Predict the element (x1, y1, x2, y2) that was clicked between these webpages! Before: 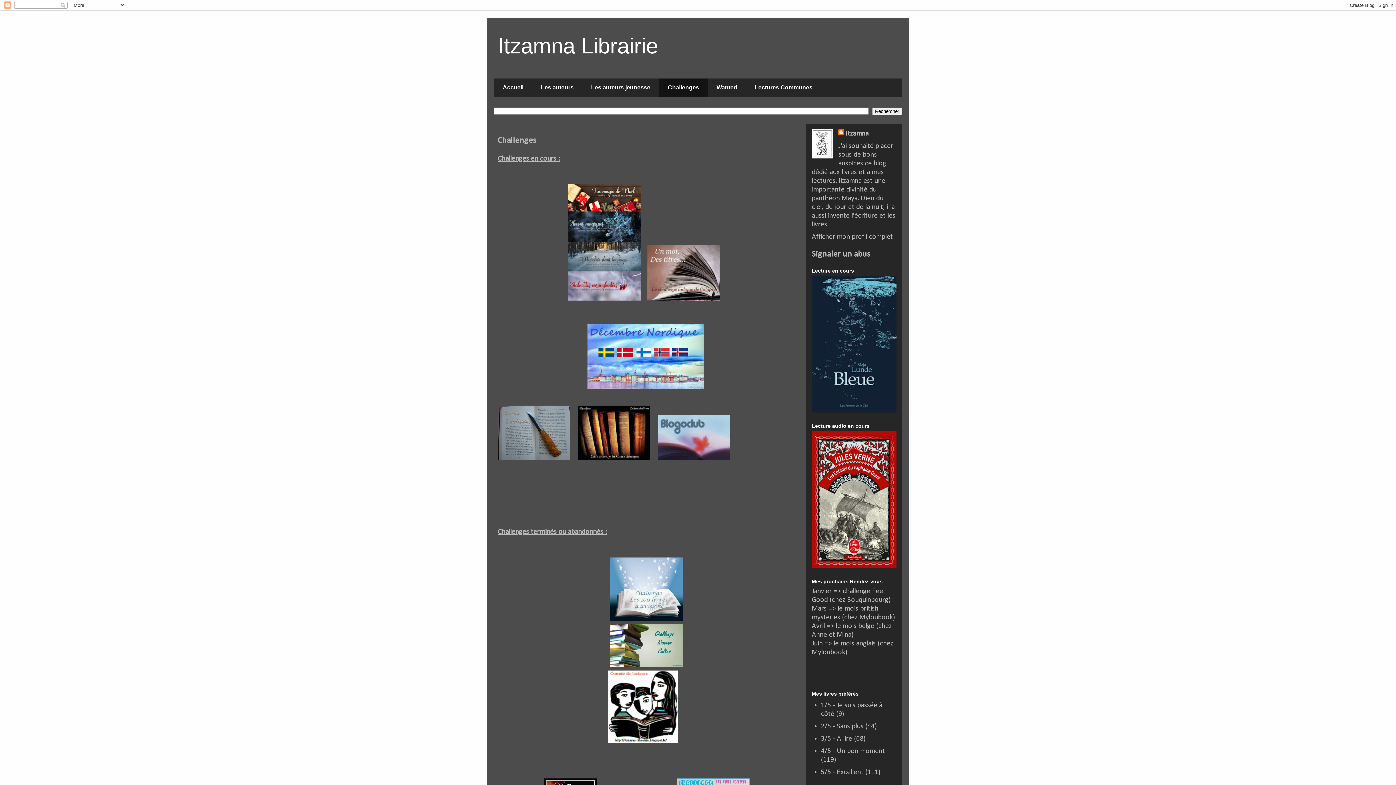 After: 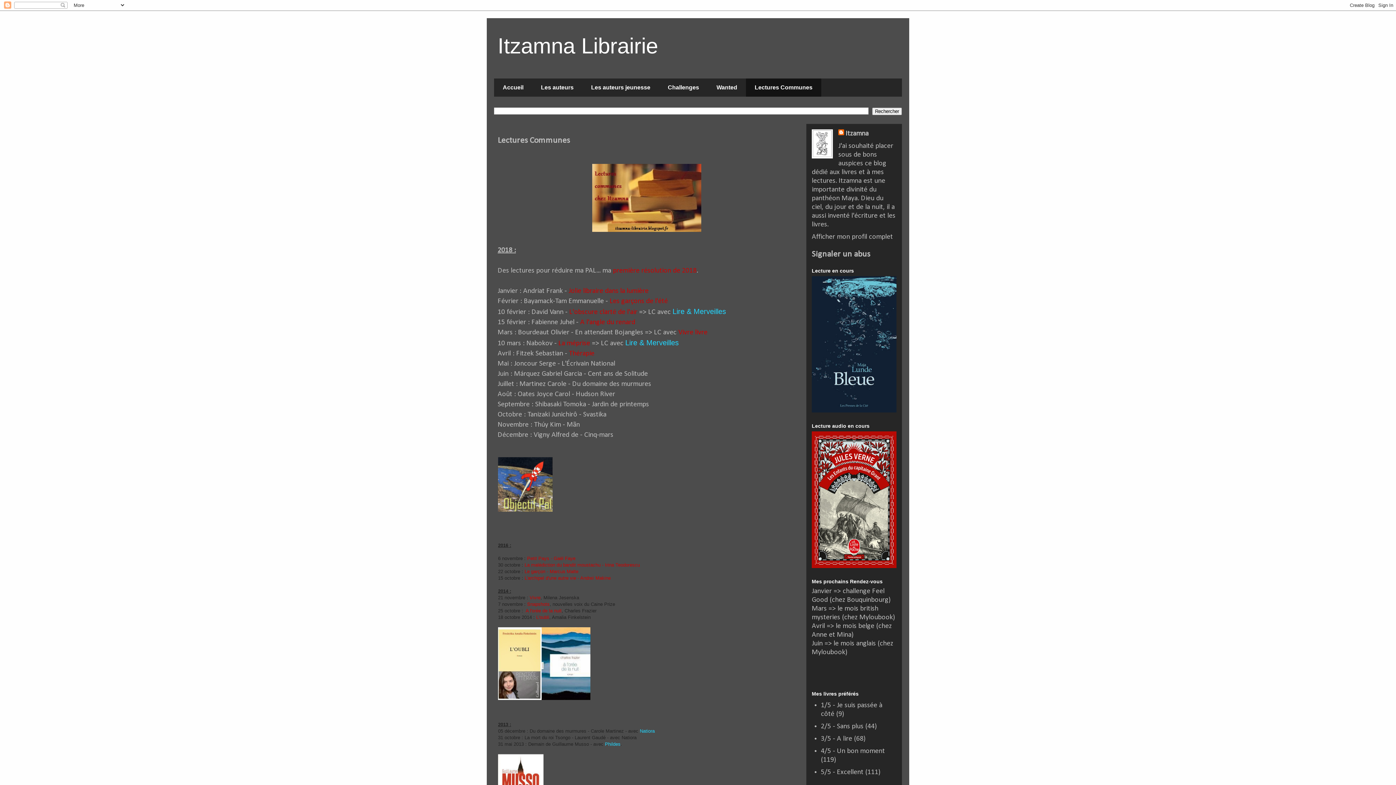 Action: bbox: (746, 78, 821, 96) label: Lectures Communes